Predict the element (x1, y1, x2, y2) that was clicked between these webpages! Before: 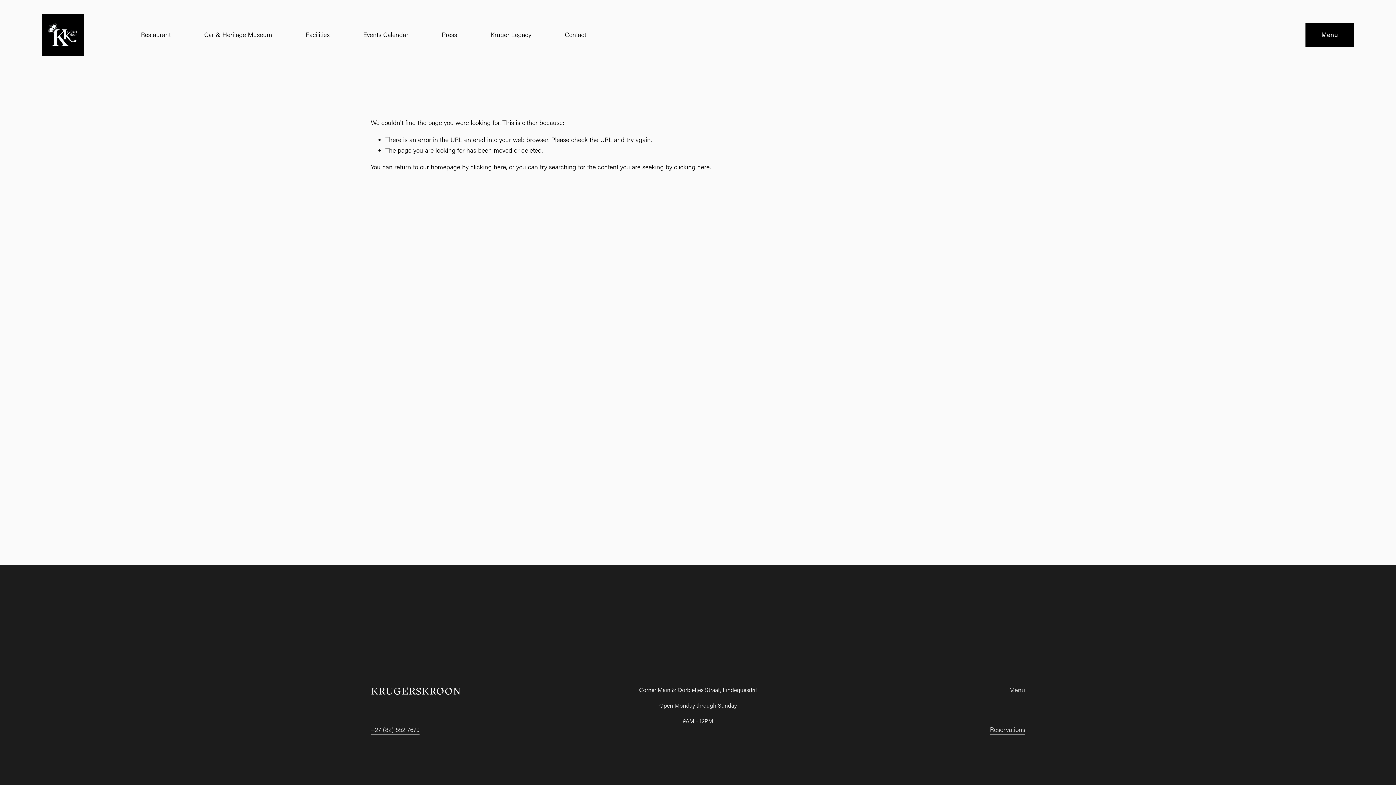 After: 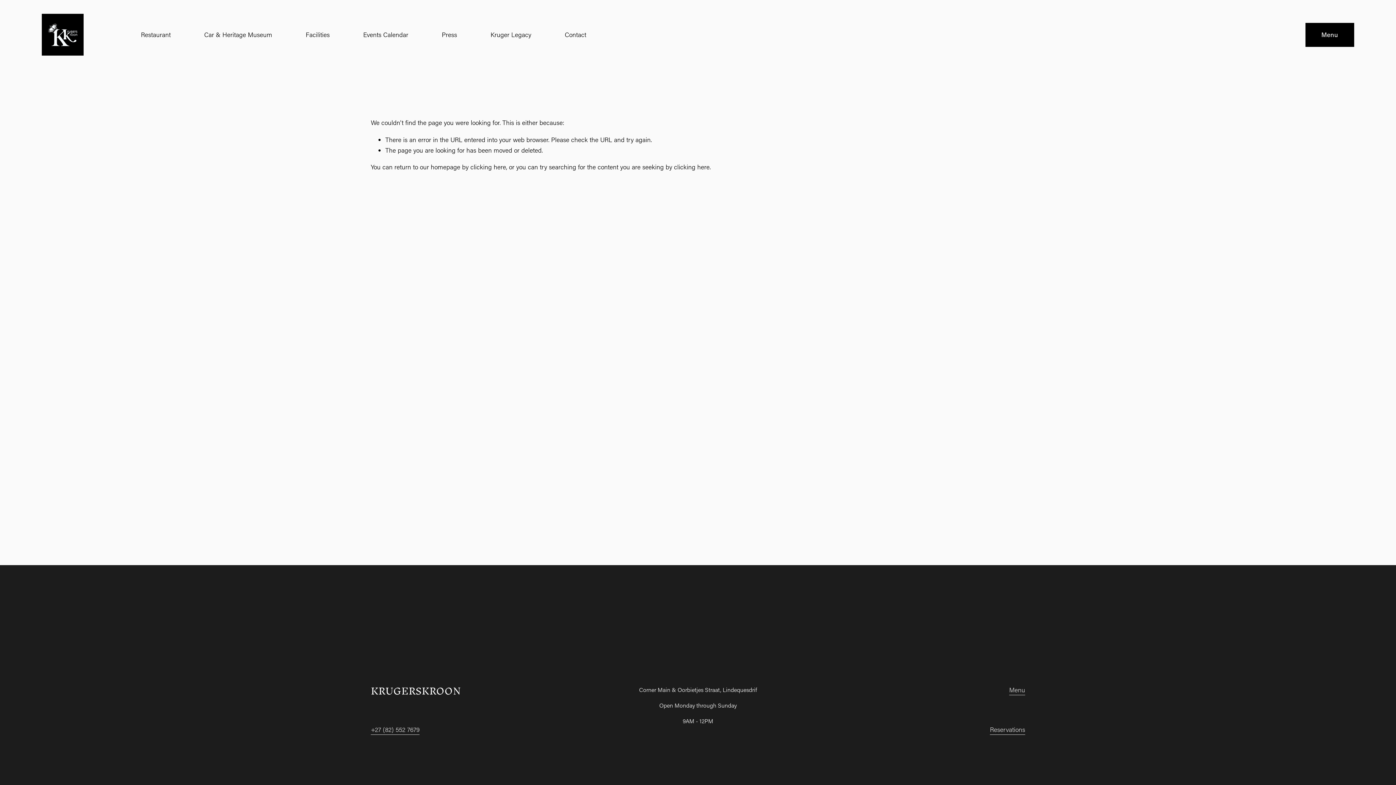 Action: label: Menu bbox: (1009, 685, 1025, 695)